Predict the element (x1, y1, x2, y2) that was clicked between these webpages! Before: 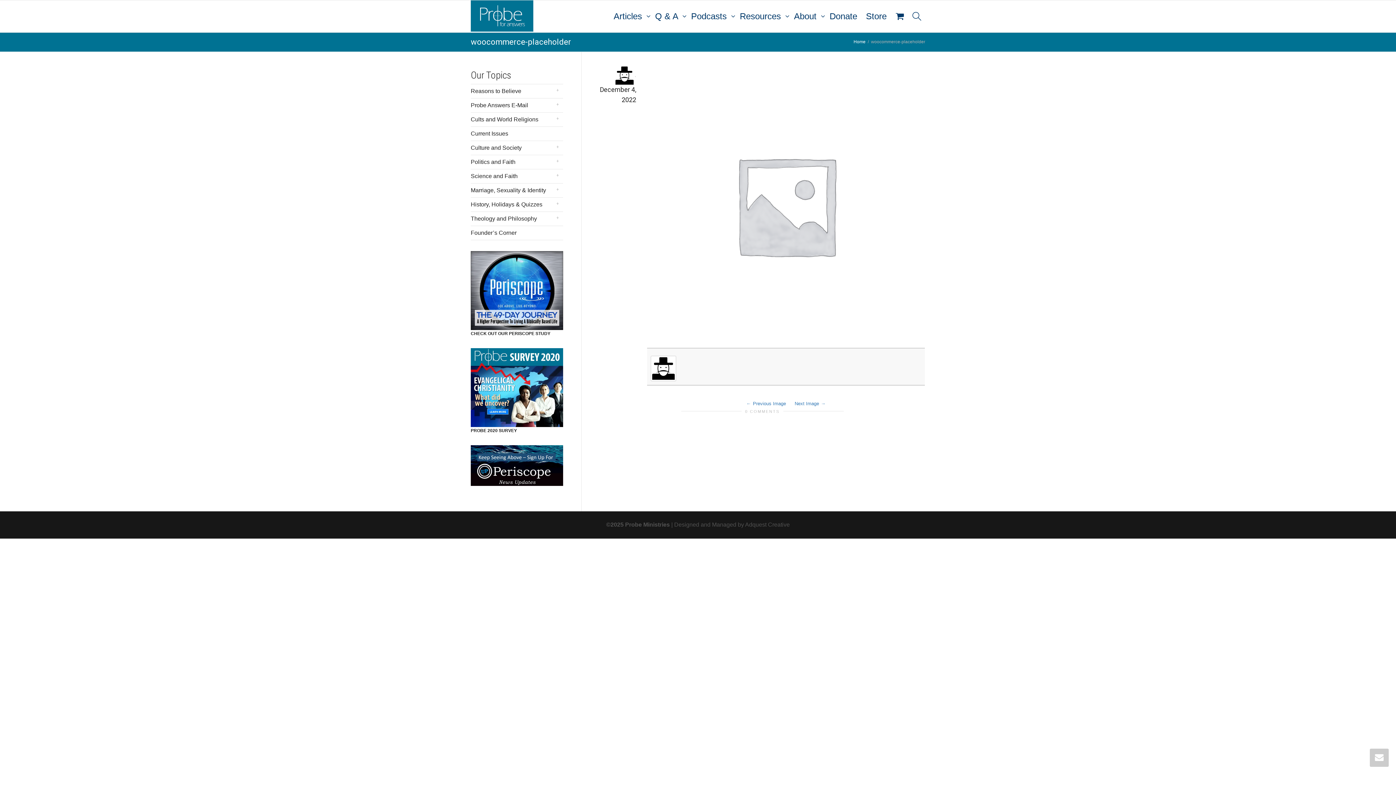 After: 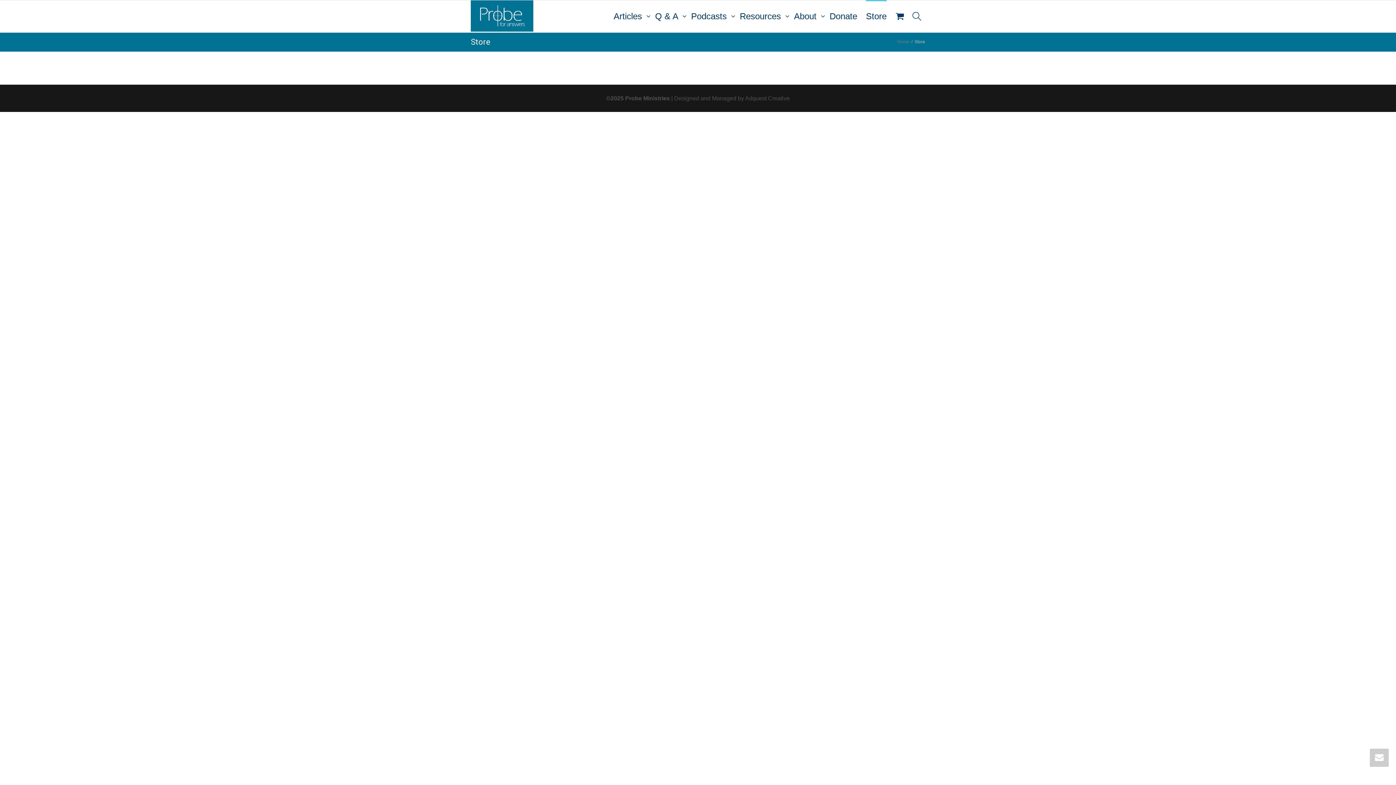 Action: bbox: (866, 0, 886, 32) label: Store